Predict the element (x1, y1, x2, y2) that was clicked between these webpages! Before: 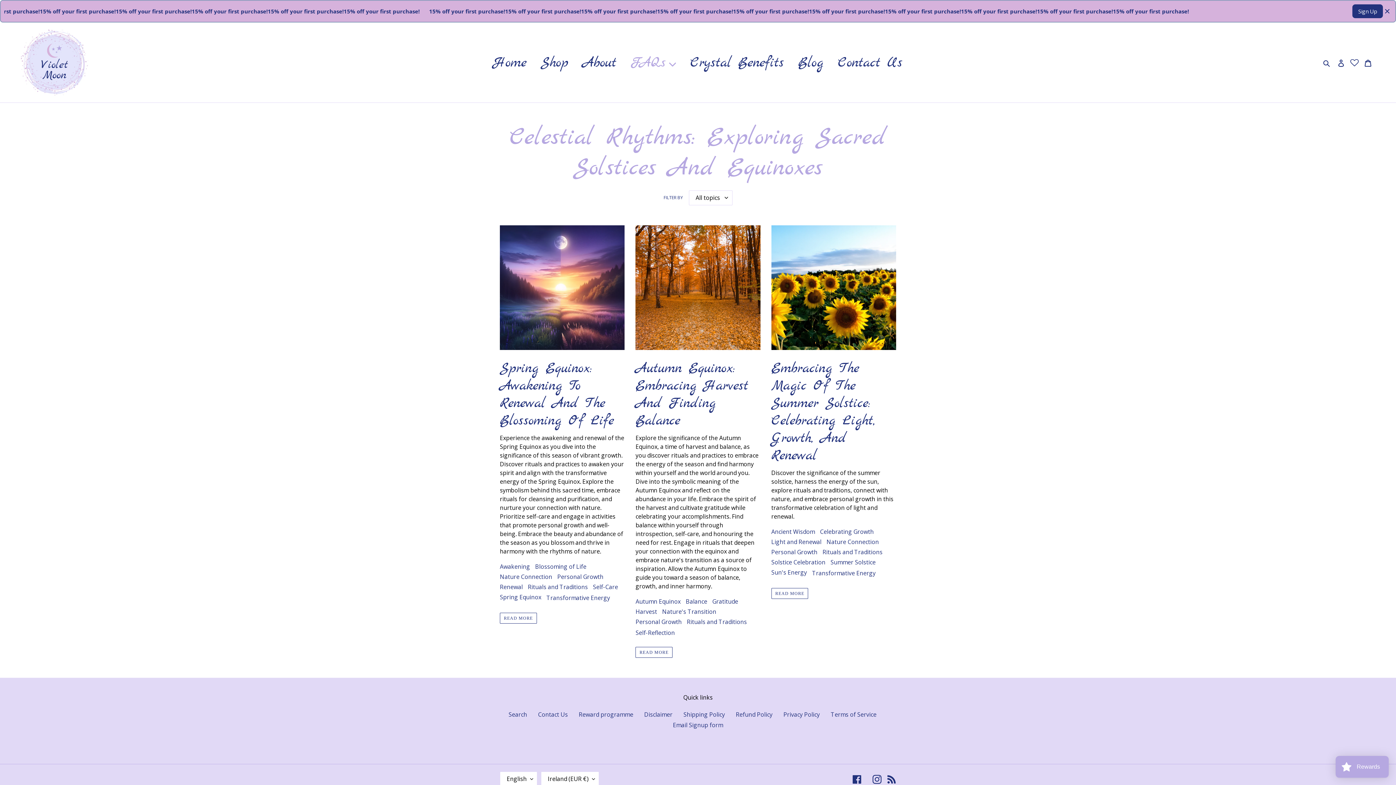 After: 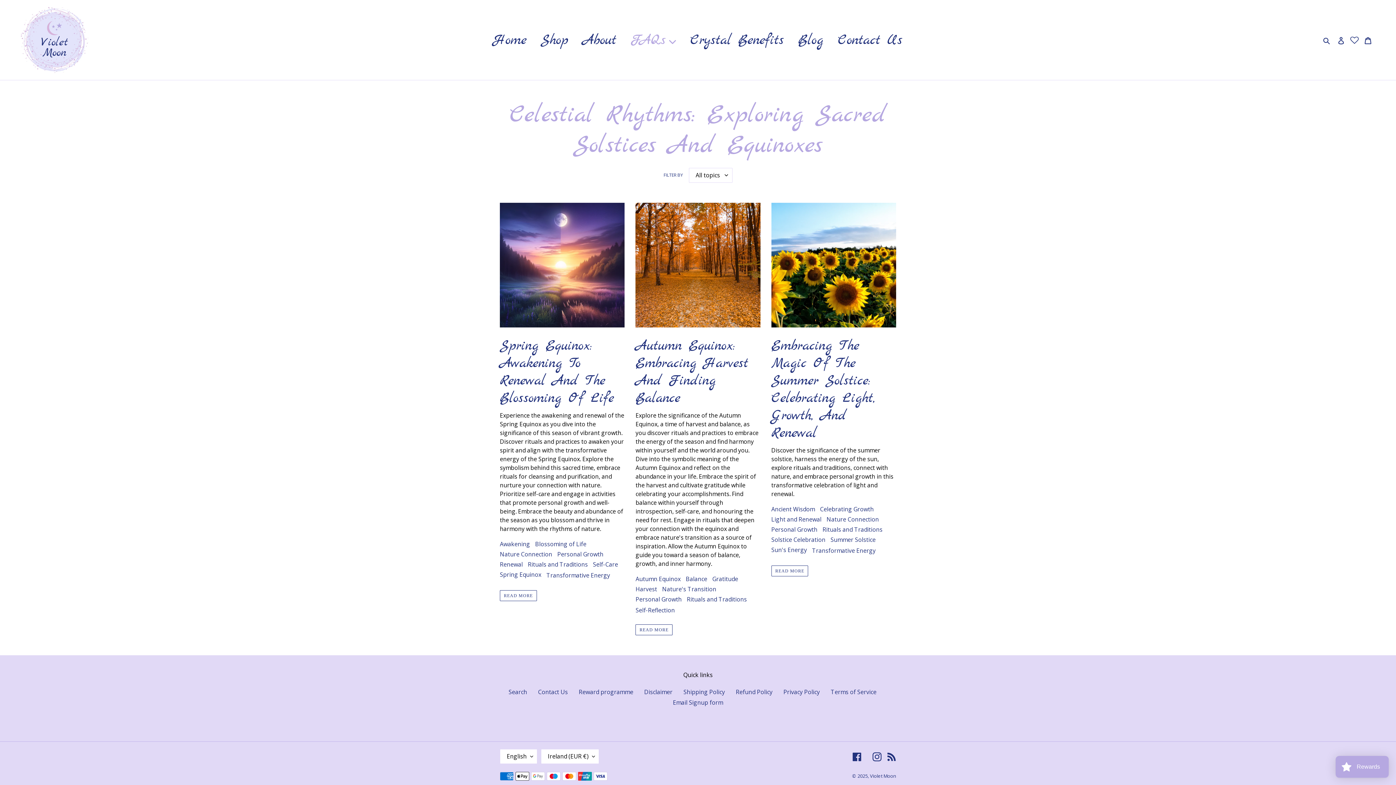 Action: bbox: (1383, 8, 1392, 13)